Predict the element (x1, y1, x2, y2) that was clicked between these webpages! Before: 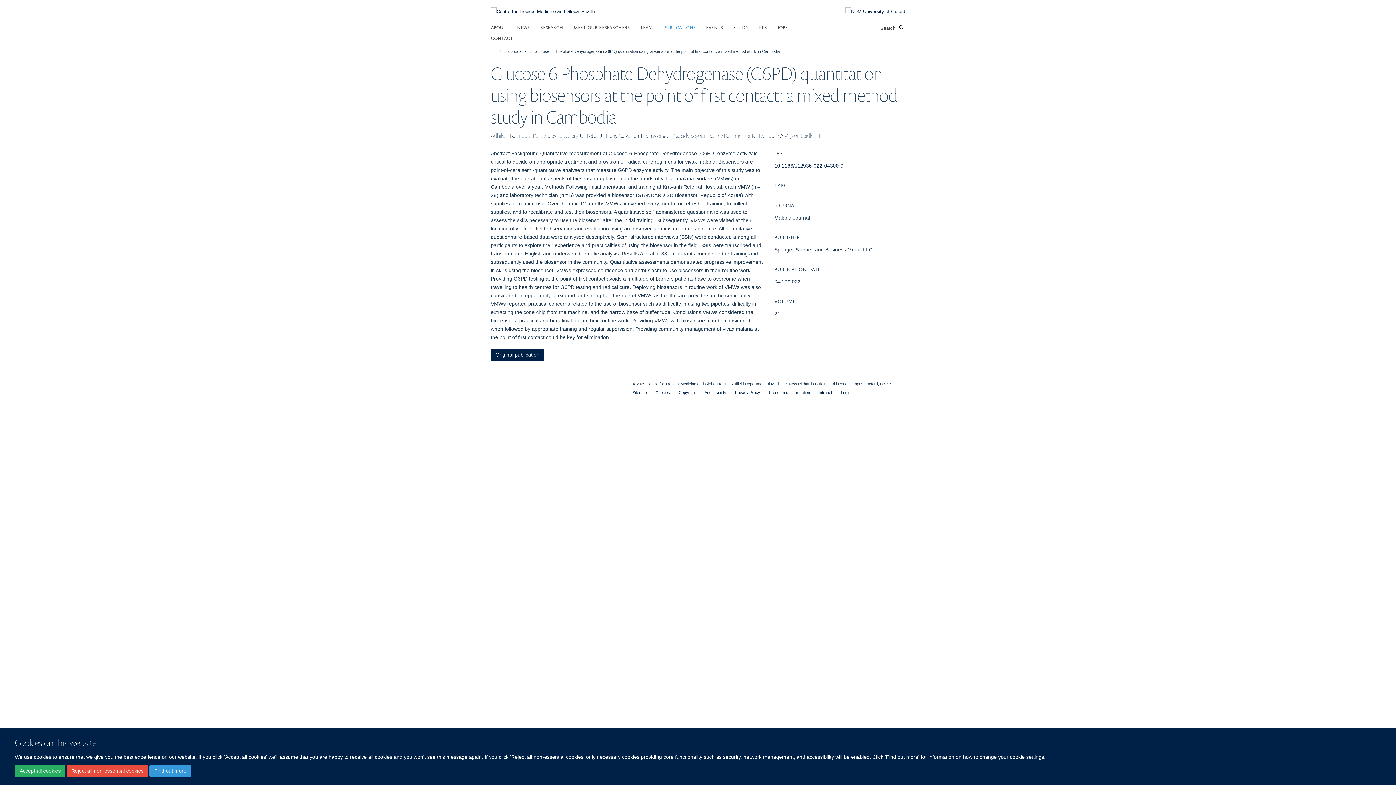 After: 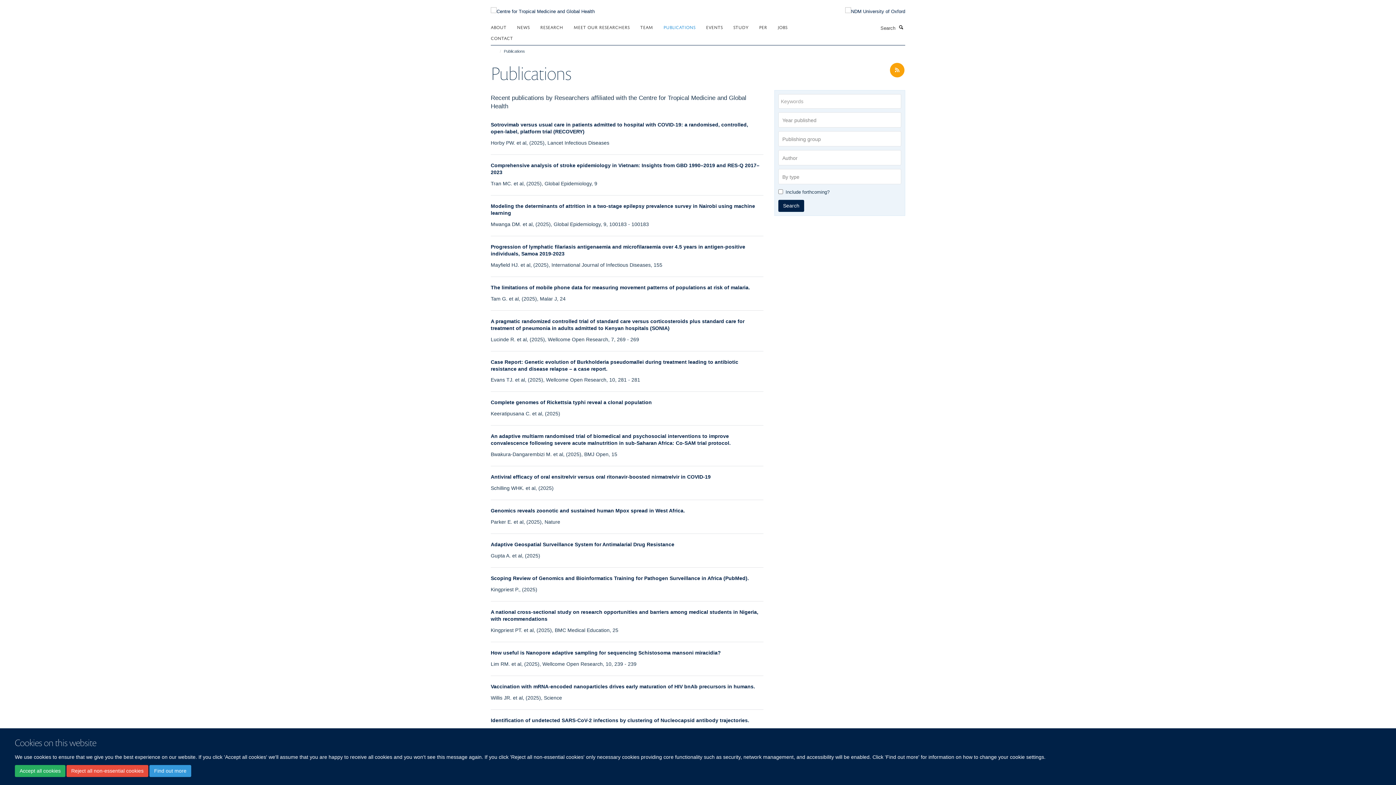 Action: bbox: (504, 47, 528, 55) label: Publications